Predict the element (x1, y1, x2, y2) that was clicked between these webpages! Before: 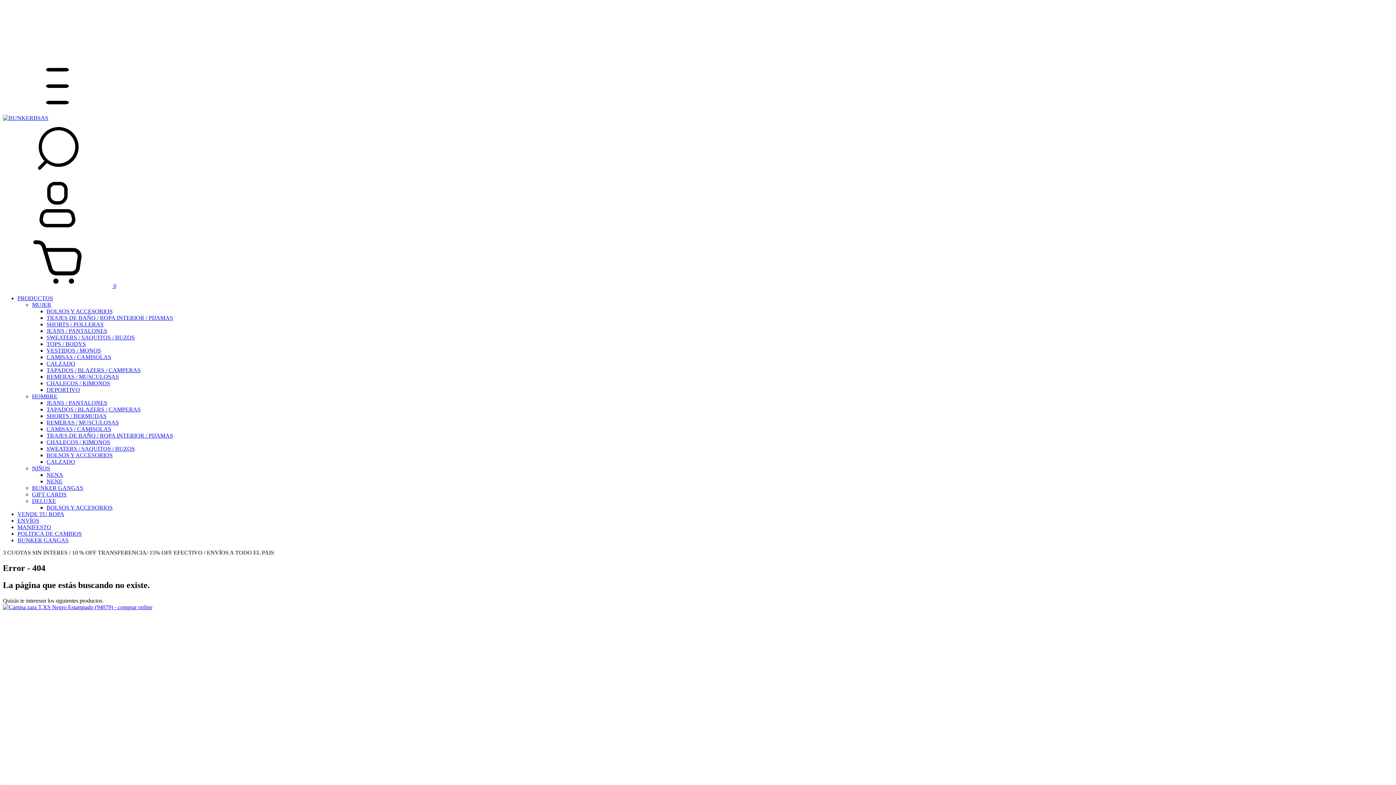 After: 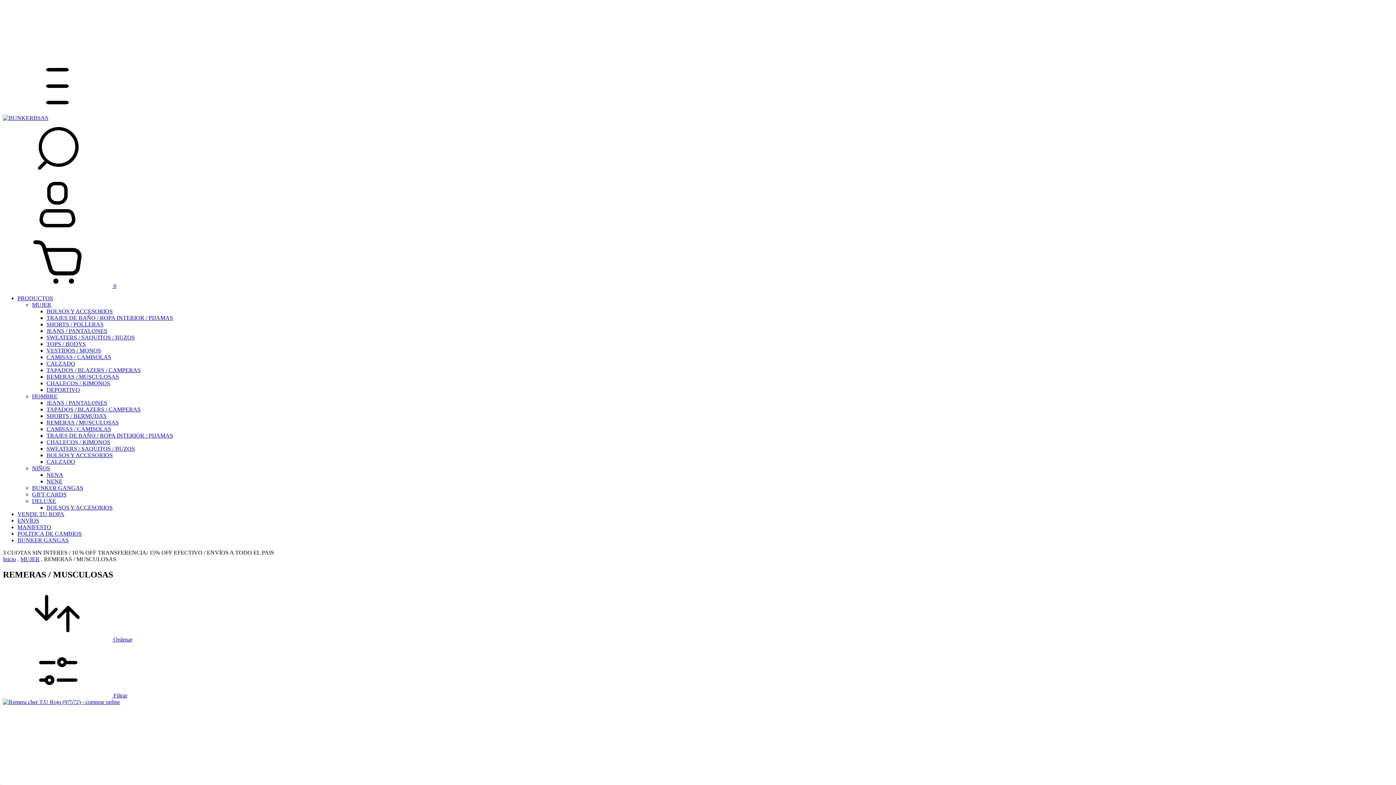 Action: label: REMERAS / MUSCULOSAS bbox: (46, 373, 118, 380)